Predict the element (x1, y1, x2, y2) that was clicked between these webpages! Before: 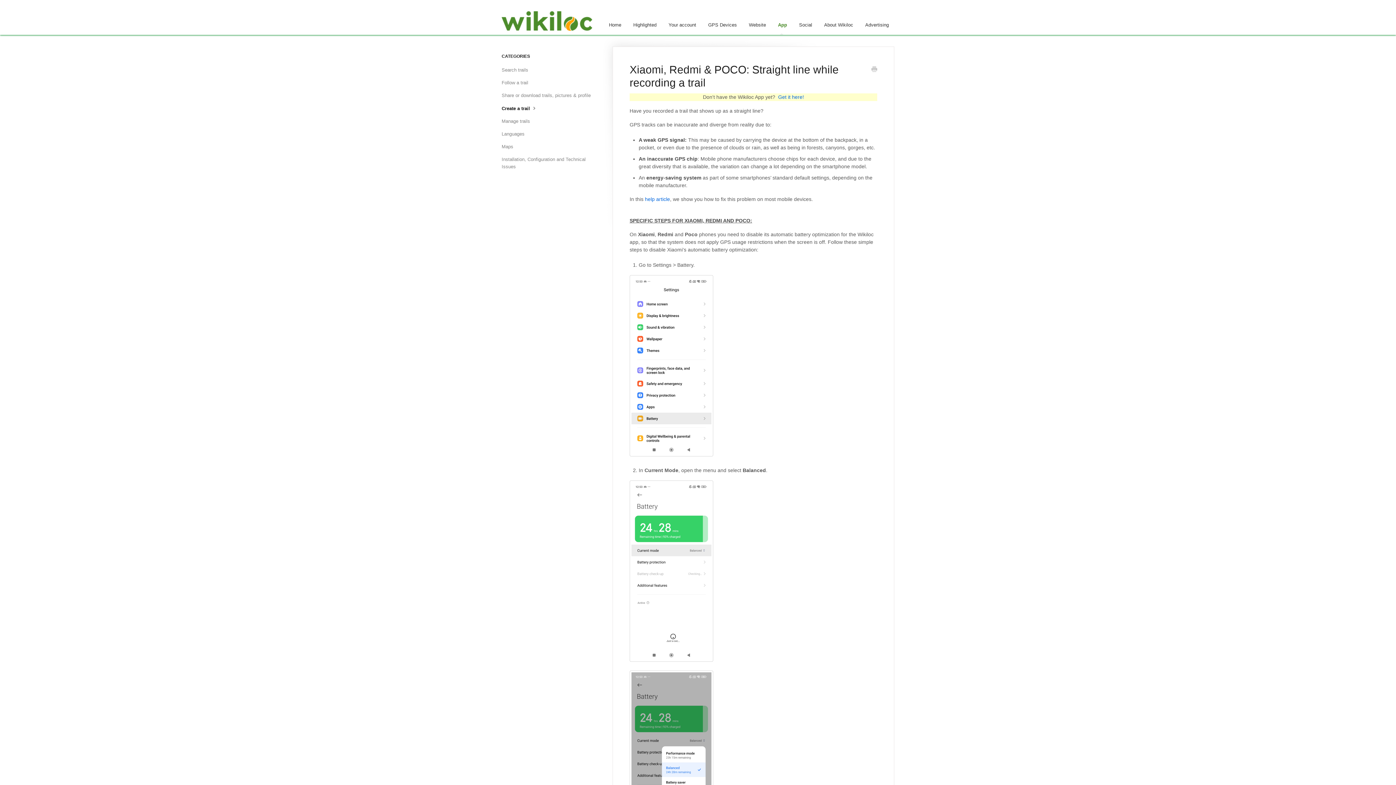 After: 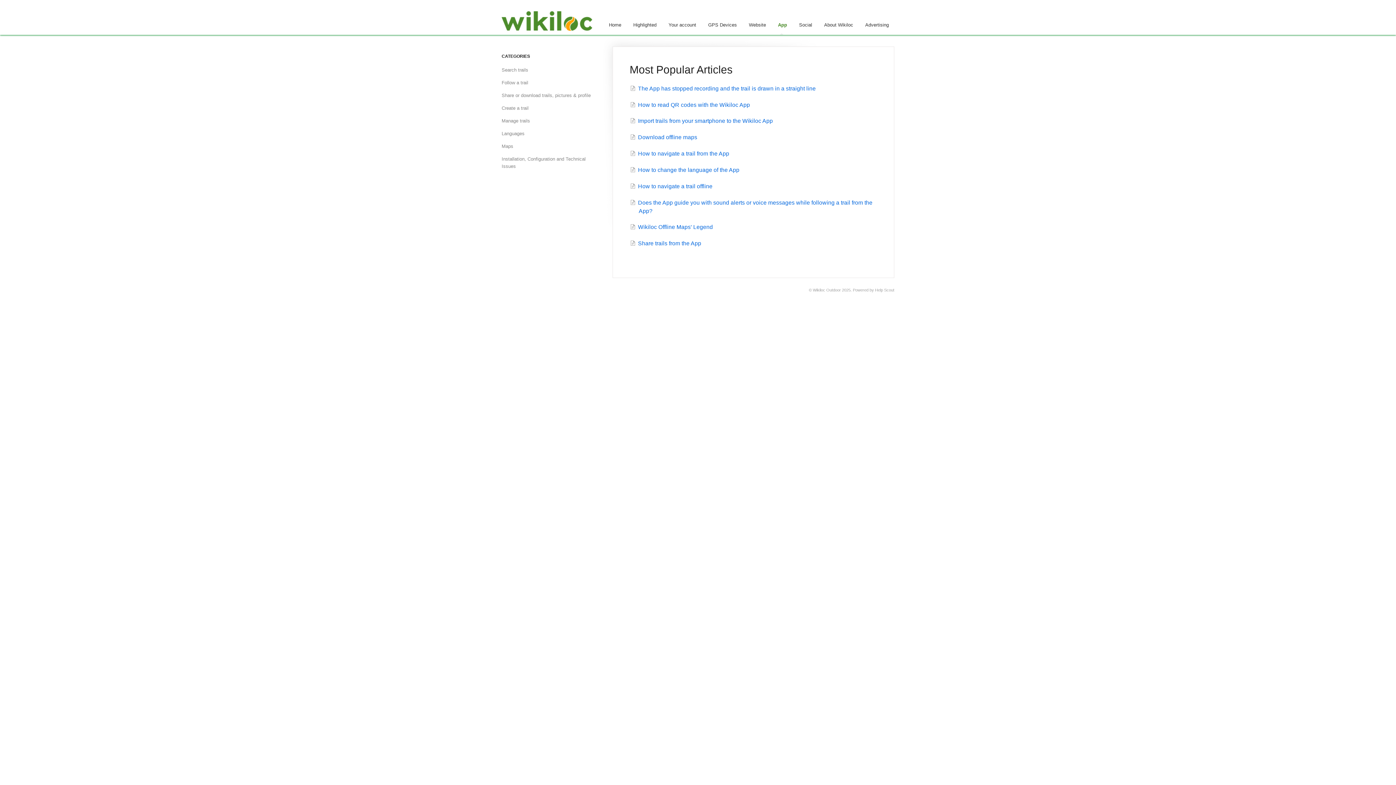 Action: bbox: (772, 15, 792, 34) label: App